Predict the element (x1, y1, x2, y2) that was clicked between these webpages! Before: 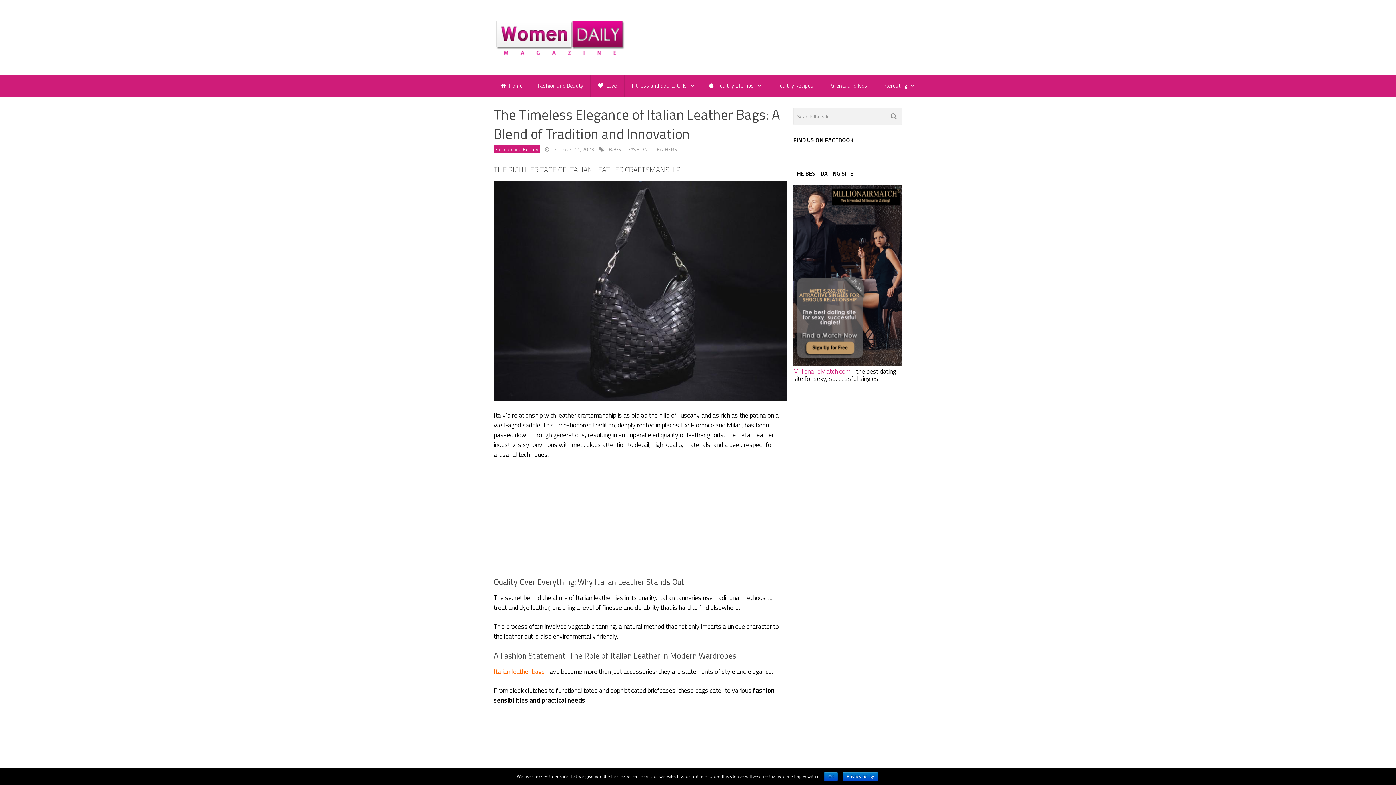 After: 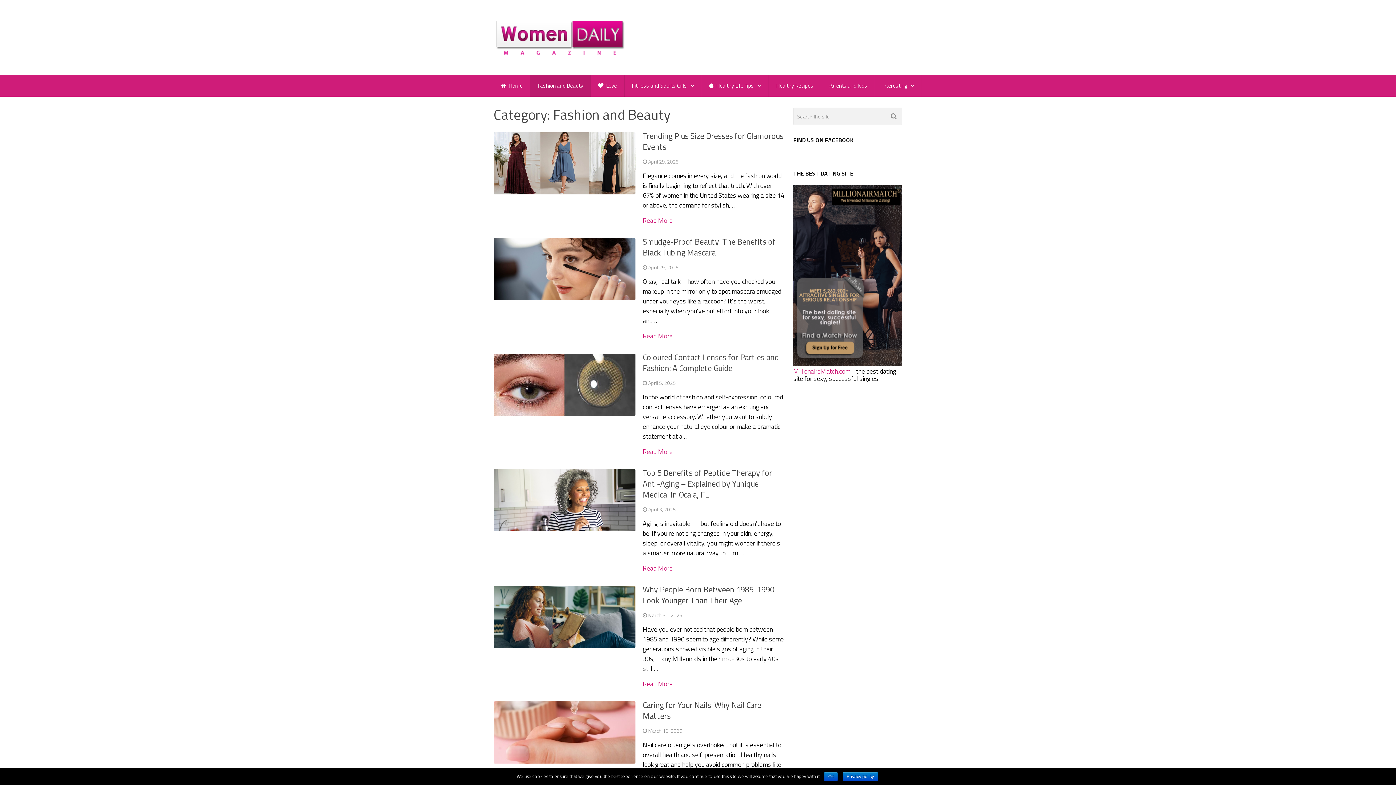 Action: bbox: (530, 75, 590, 96) label: Fashion and Beauty